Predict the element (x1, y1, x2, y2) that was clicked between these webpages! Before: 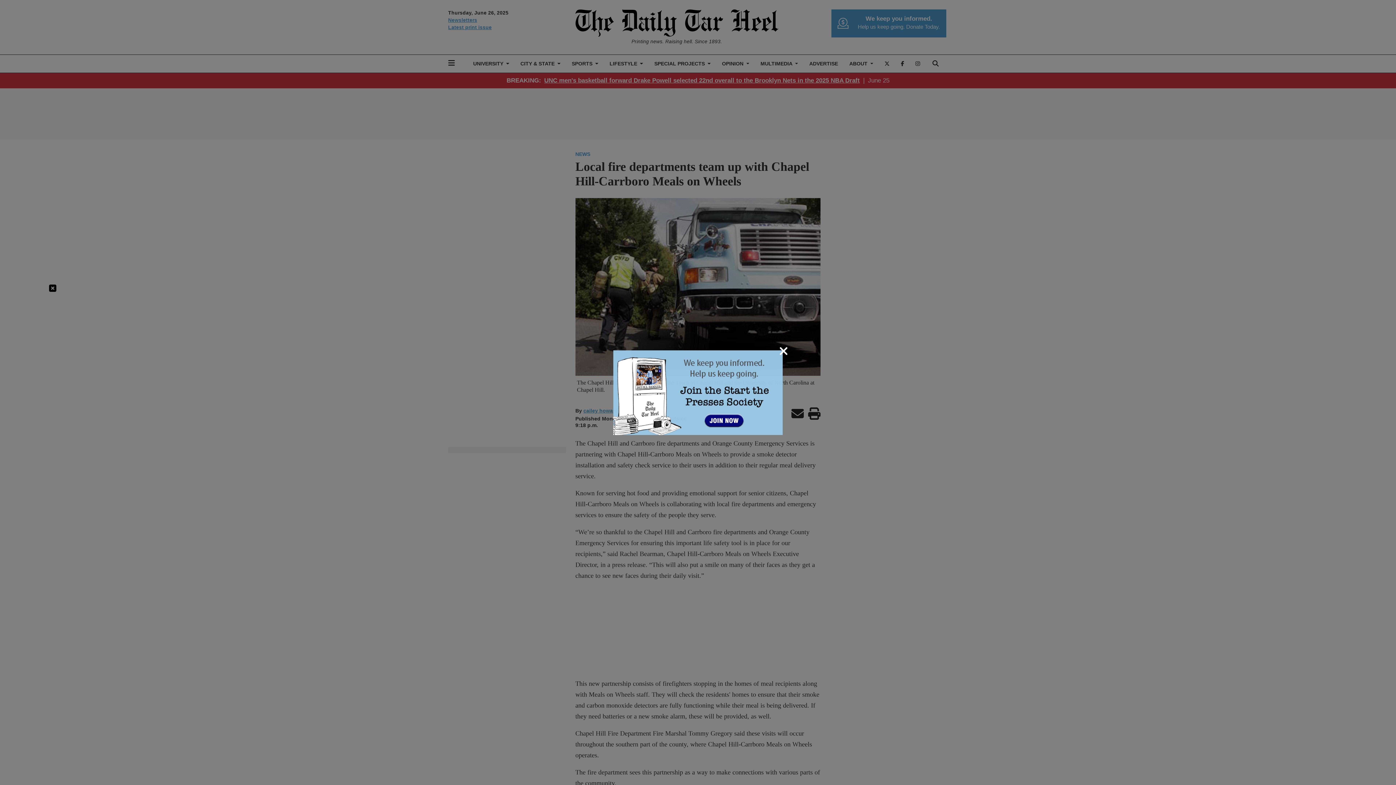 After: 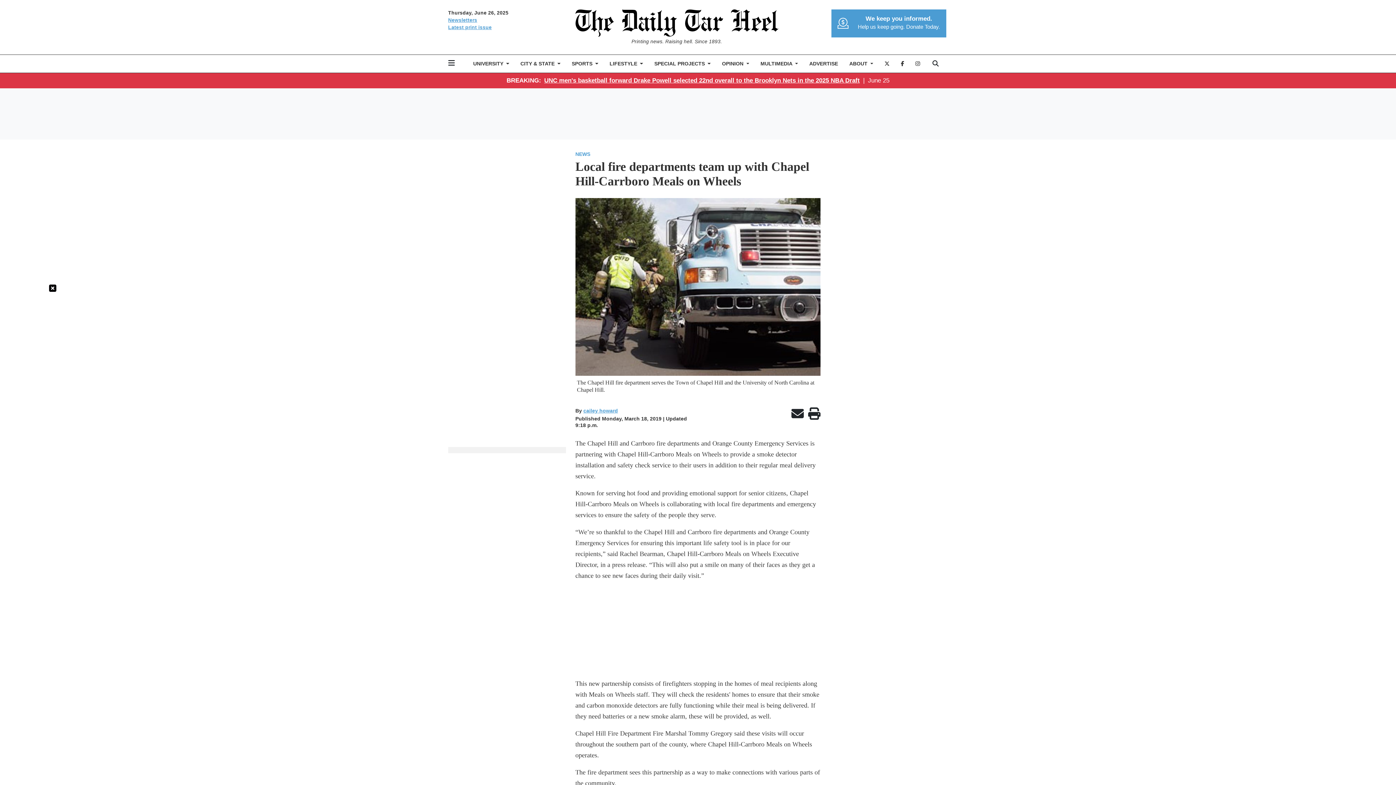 Action: label: Close bbox: (779, 344, 788, 357)